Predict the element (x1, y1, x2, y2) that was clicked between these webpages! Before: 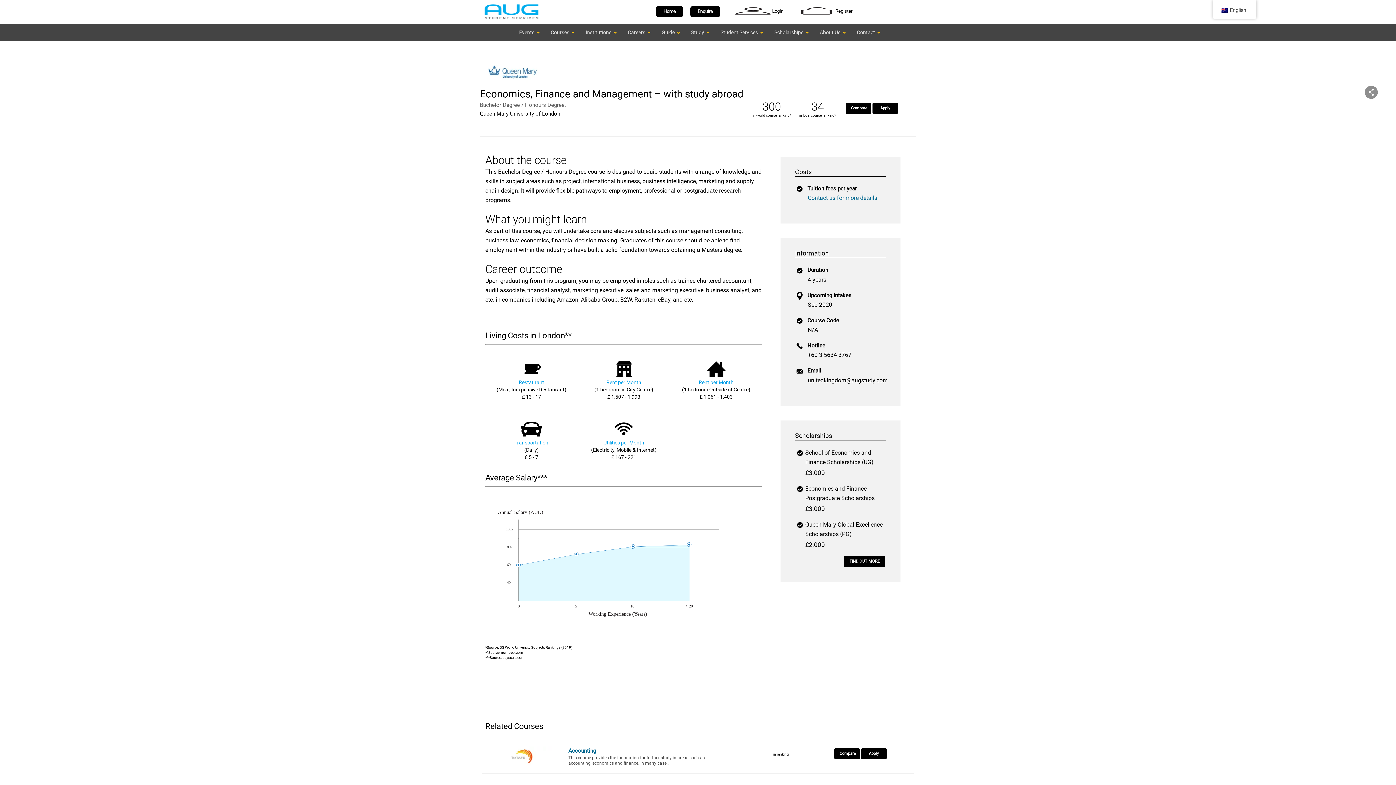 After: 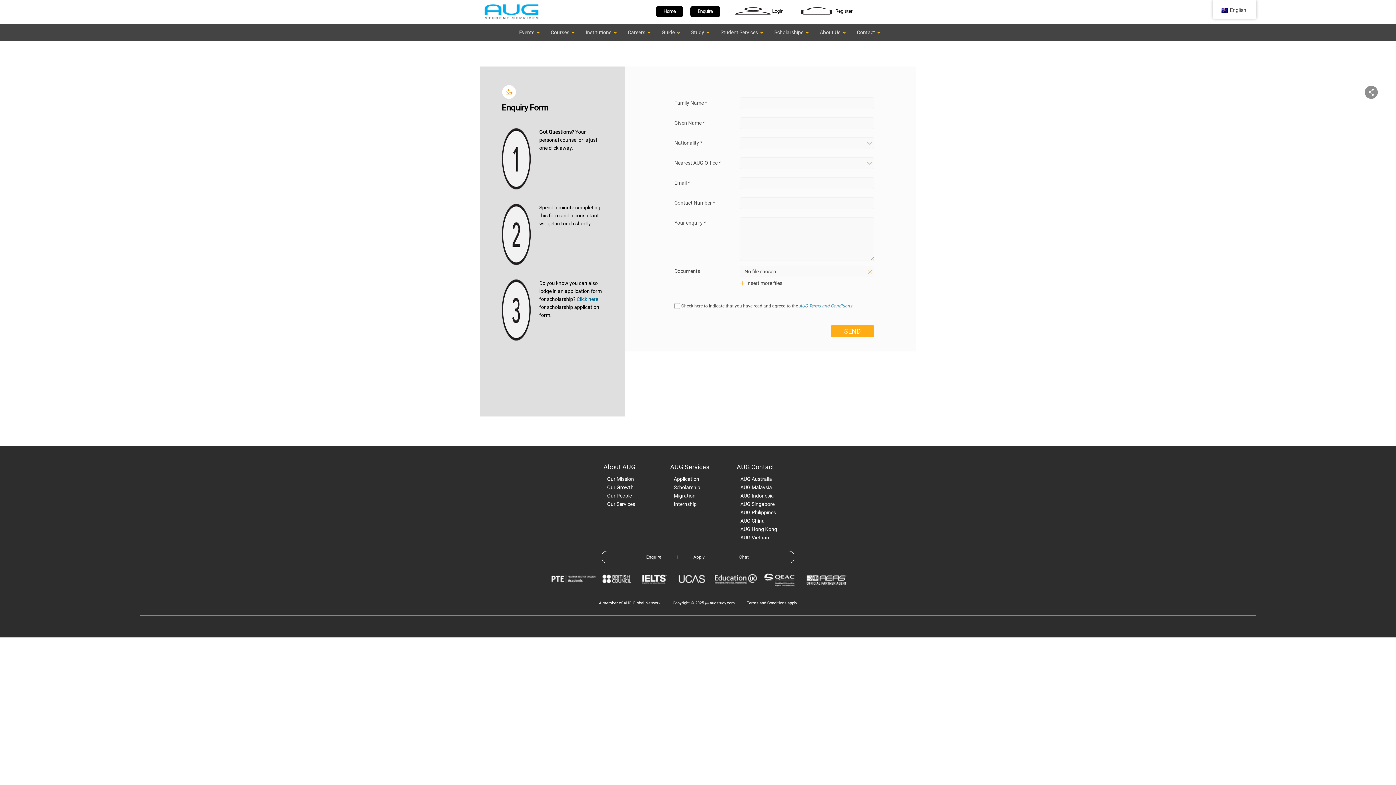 Action: label: Enquire bbox: (690, 6, 720, 17)